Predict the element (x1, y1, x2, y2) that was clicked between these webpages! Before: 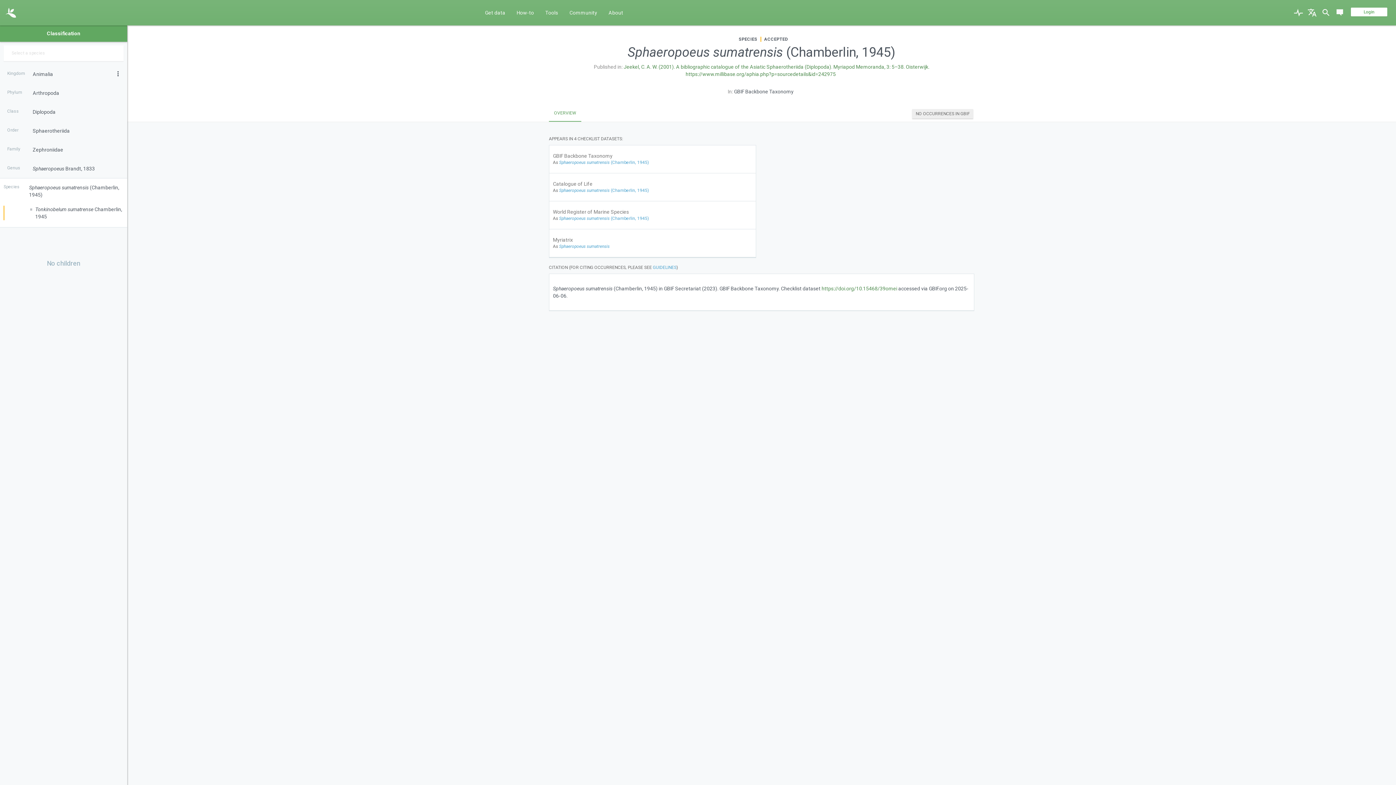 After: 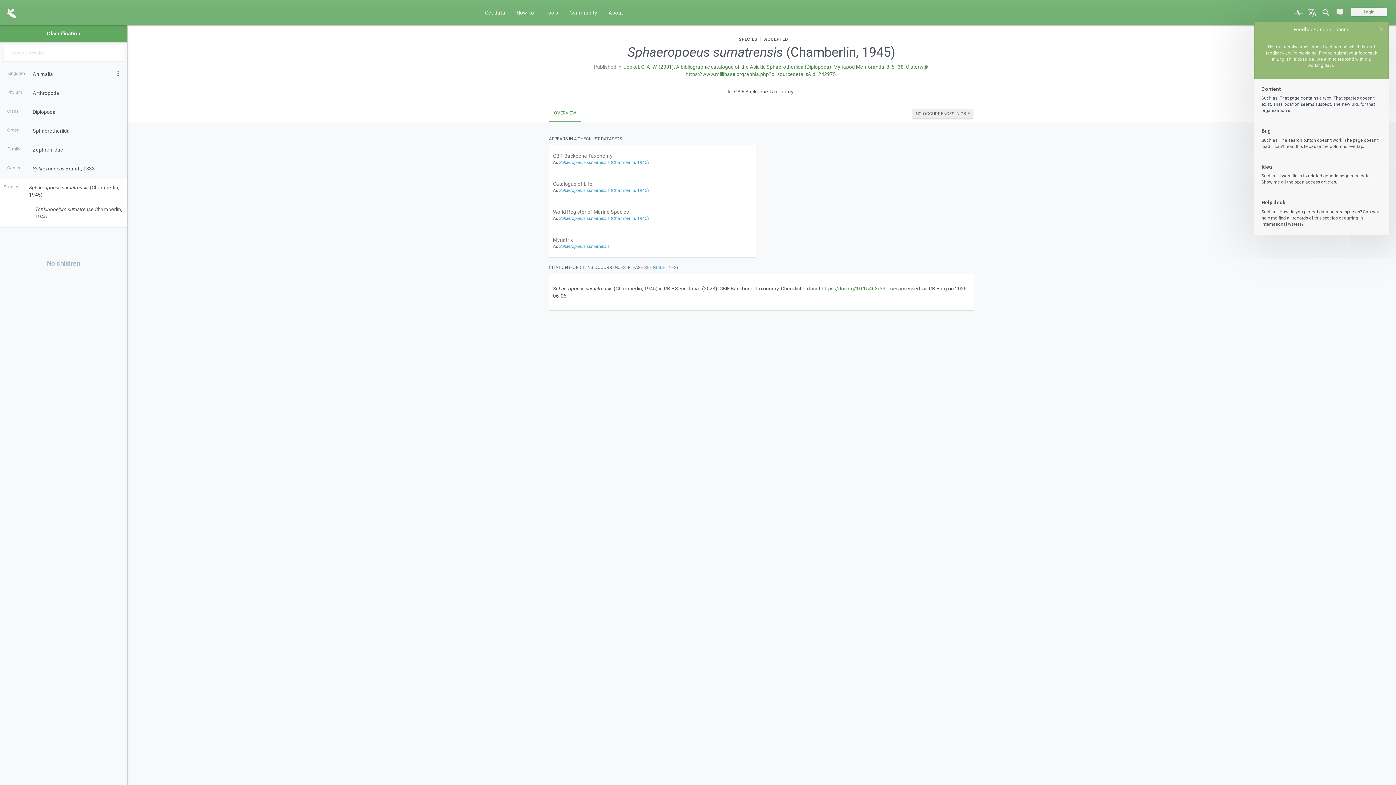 Action: bbox: (1333, 0, 1346, 25)